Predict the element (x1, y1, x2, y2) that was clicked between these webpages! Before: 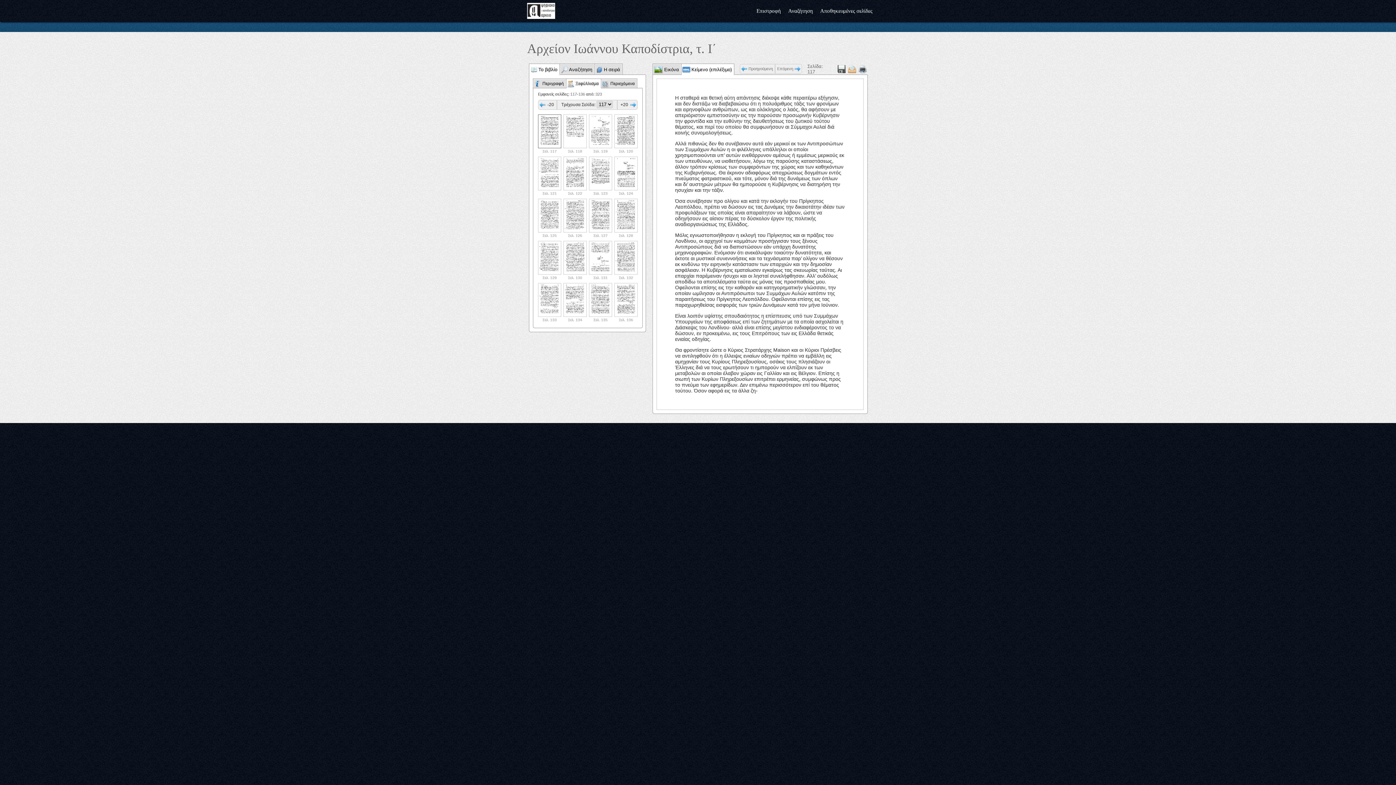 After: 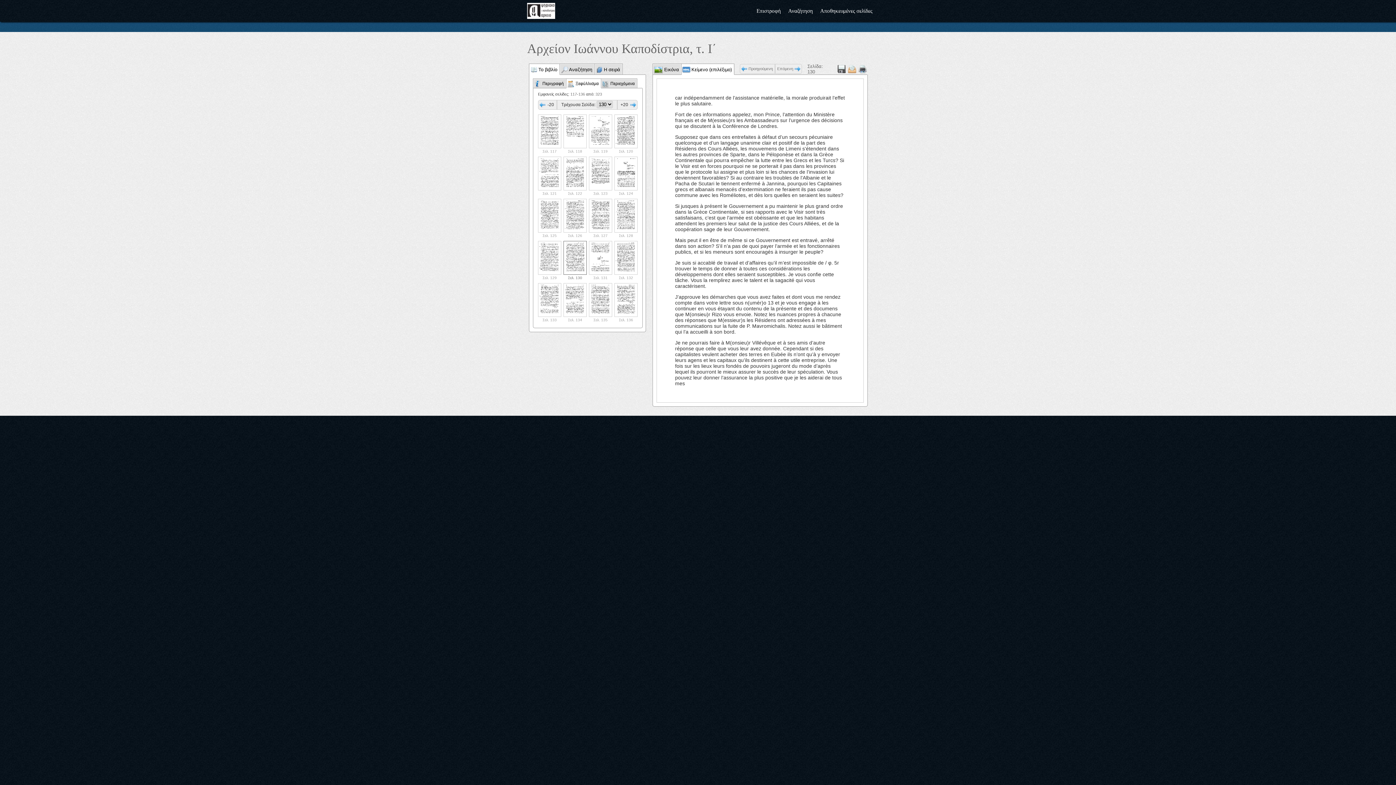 Action: bbox: (563, 241, 586, 274)